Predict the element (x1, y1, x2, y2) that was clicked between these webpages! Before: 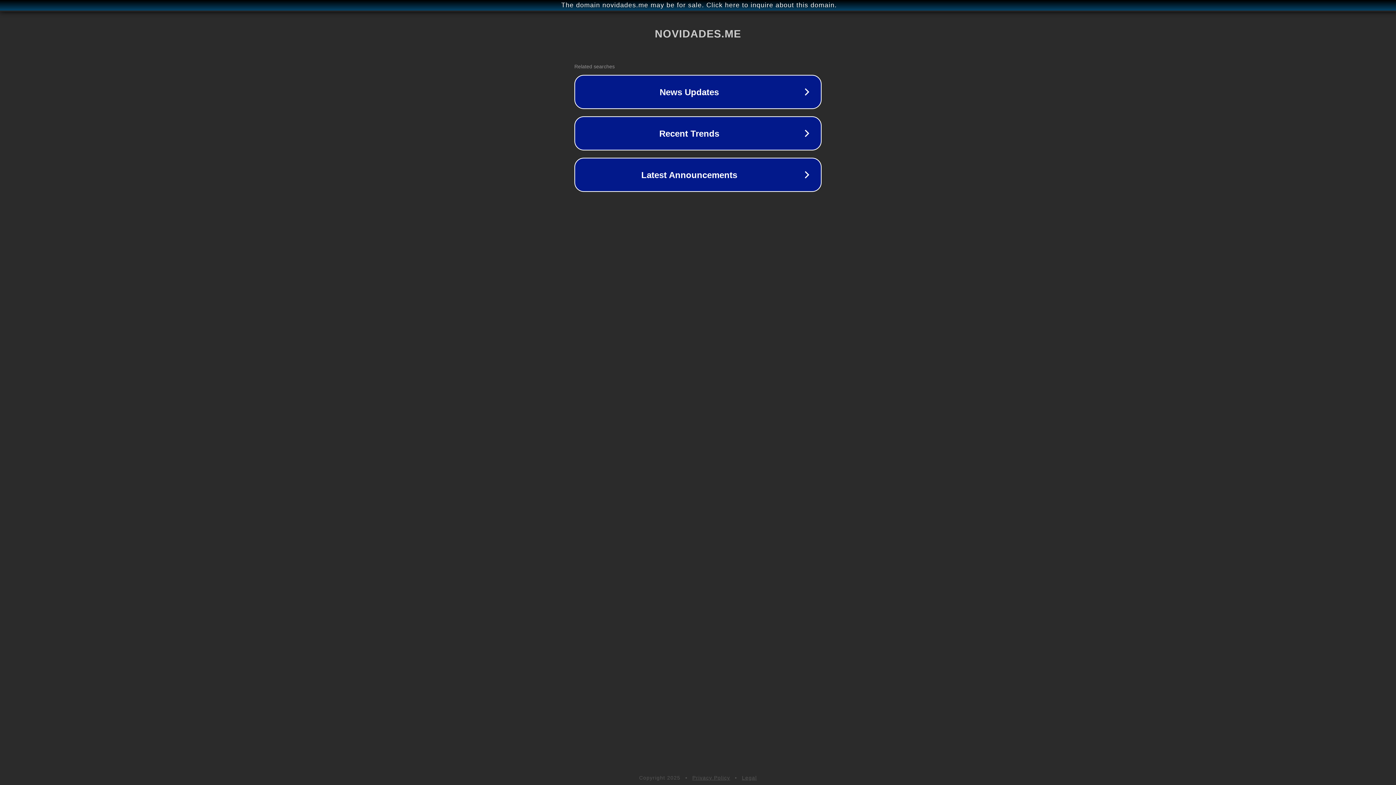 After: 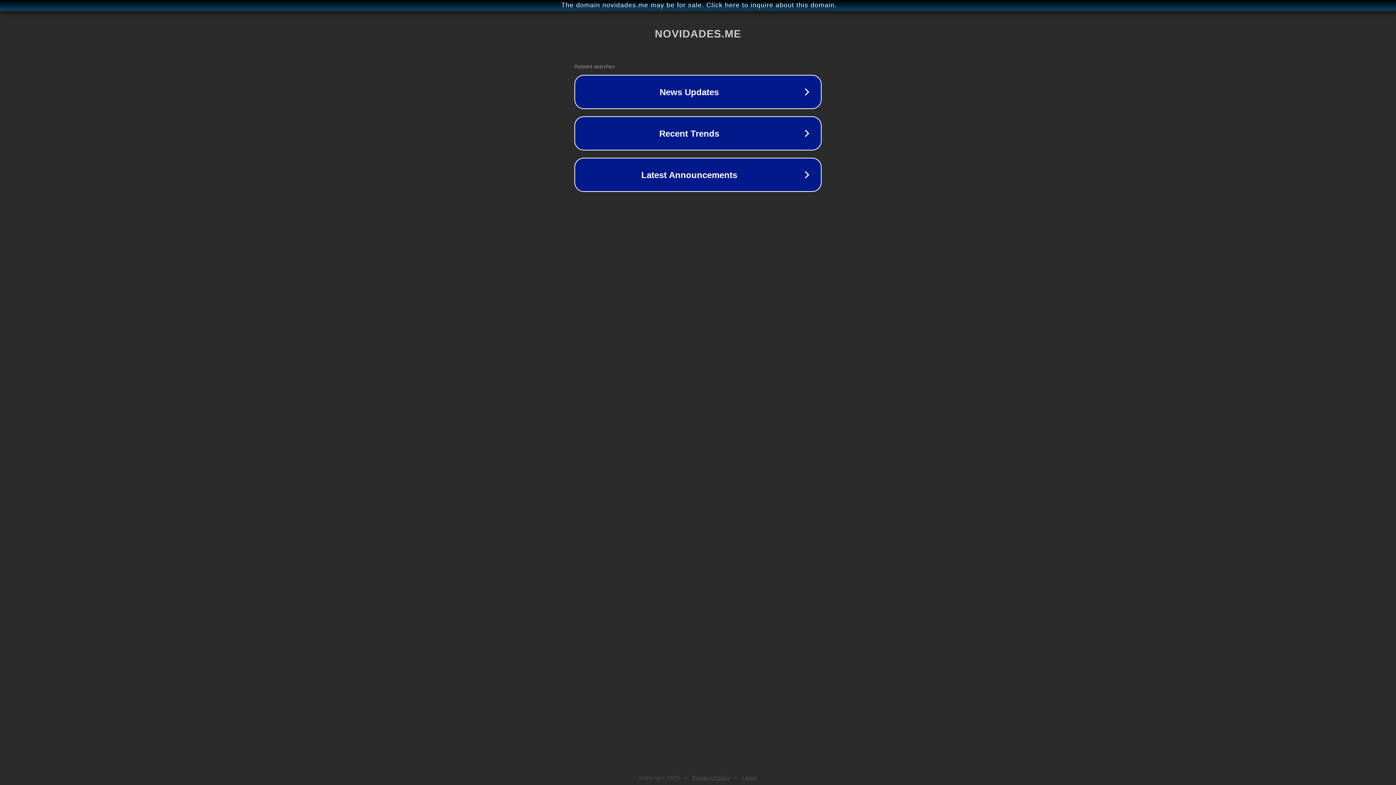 Action: label: Privacy Policy bbox: (692, 775, 730, 781)